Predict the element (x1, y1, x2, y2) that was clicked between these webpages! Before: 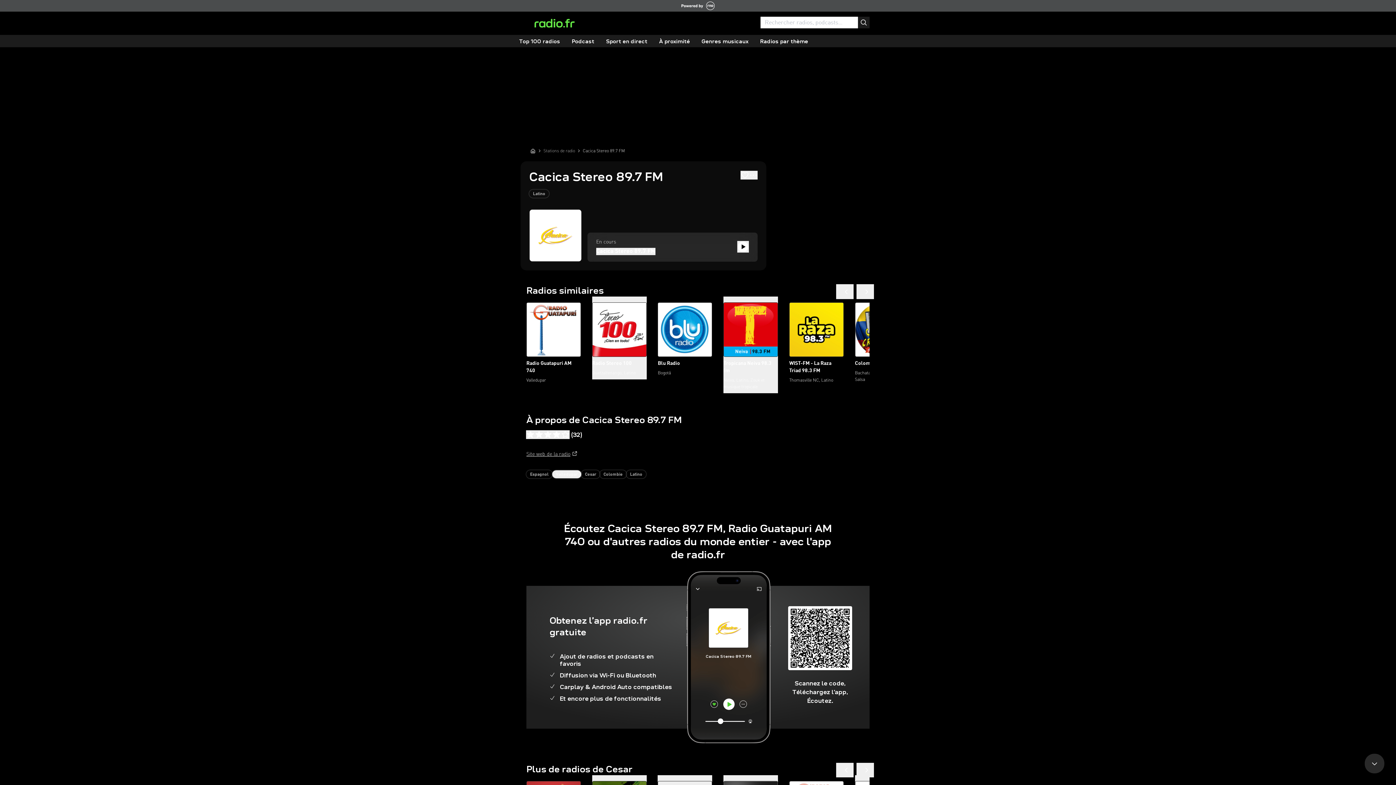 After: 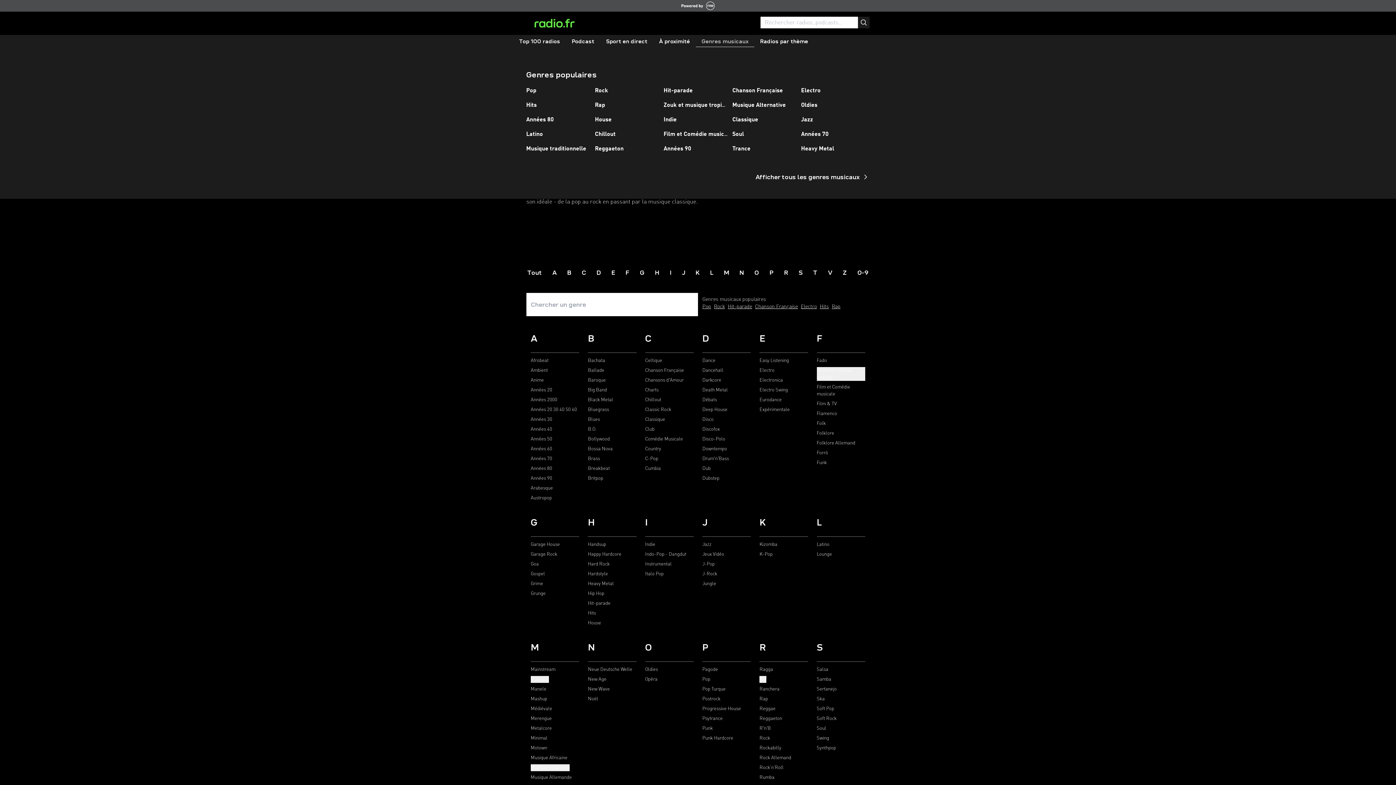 Action: bbox: (696, 36, 754, 47) label: Genres musicaux